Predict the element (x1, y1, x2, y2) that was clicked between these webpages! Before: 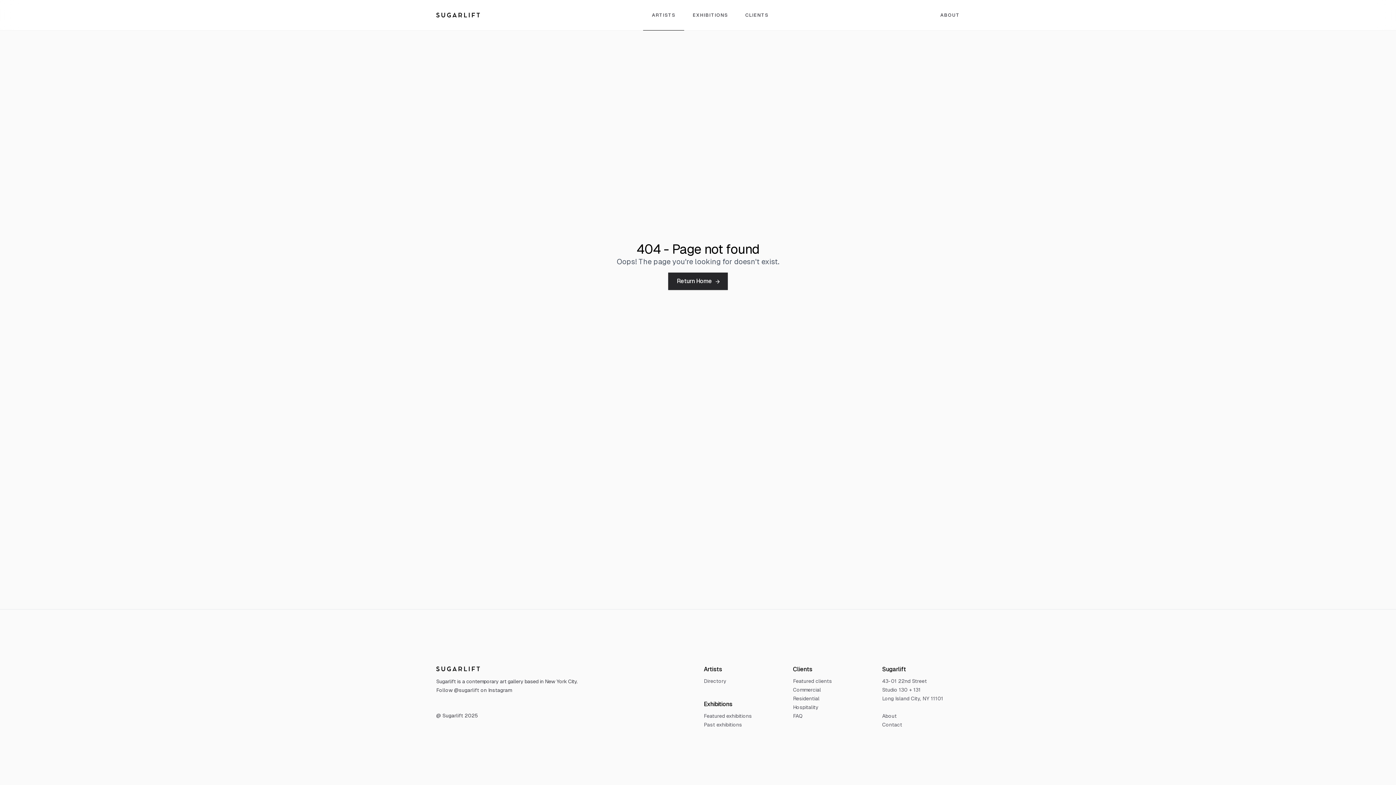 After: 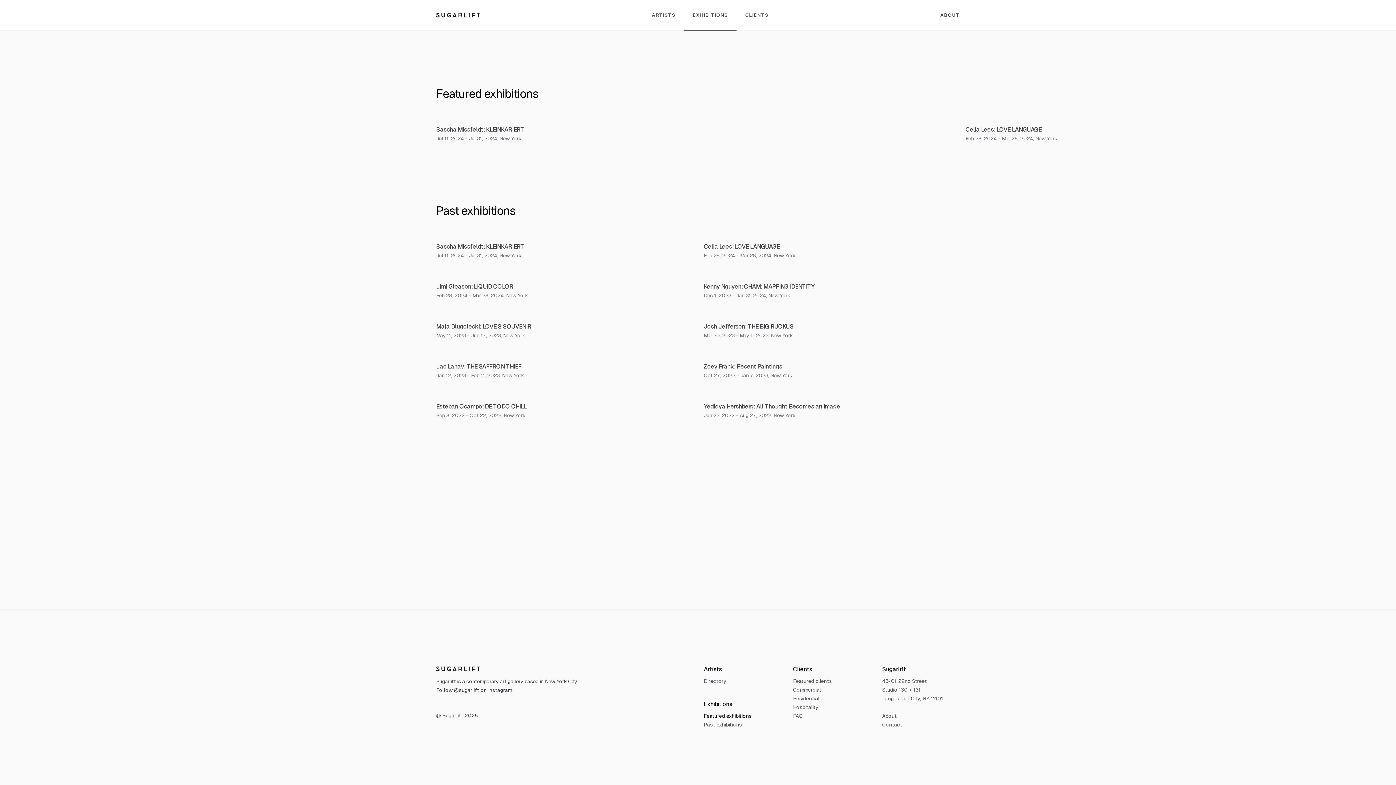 Action: label: Featured exhibitions bbox: (703, 712, 781, 720)